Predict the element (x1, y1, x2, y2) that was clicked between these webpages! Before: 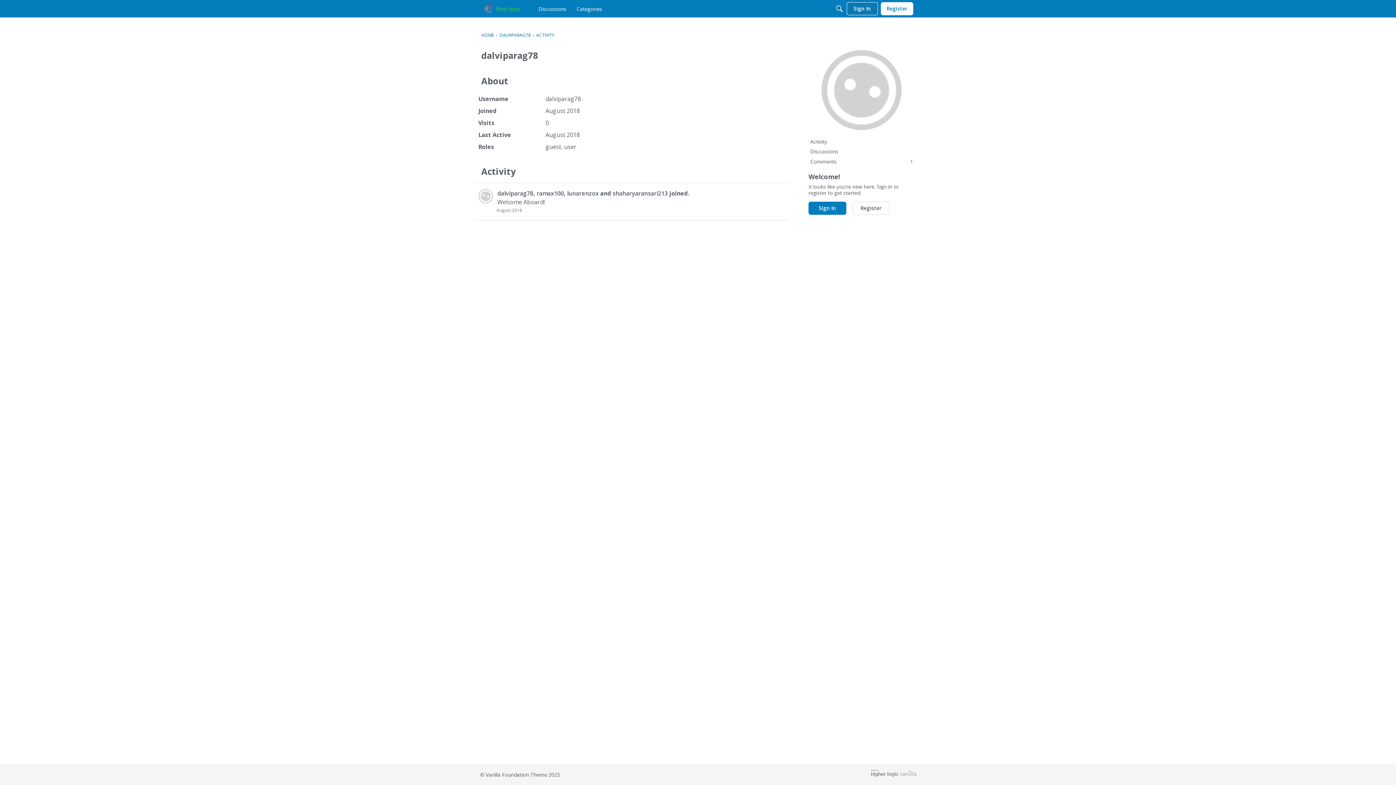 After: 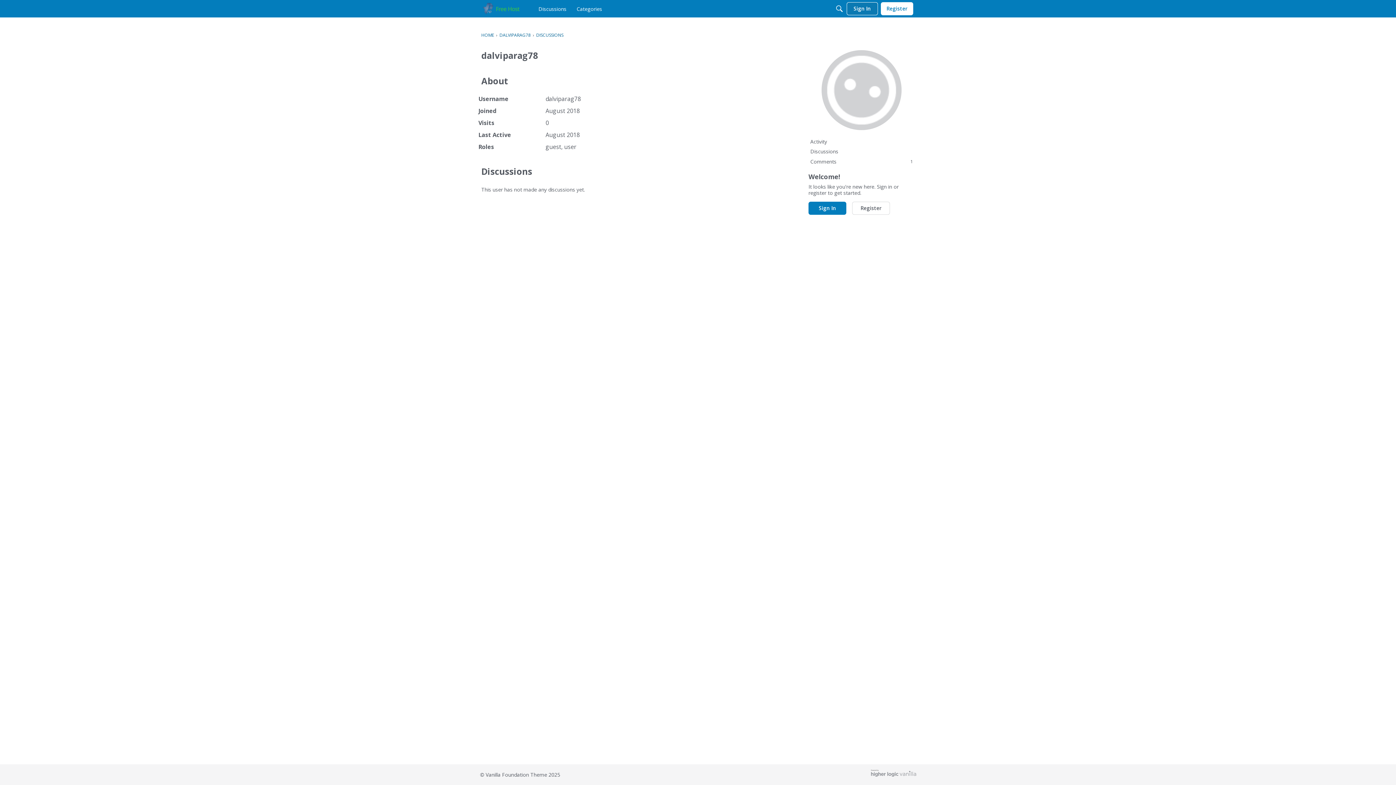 Action: label: Discussions bbox: (808, 146, 914, 156)